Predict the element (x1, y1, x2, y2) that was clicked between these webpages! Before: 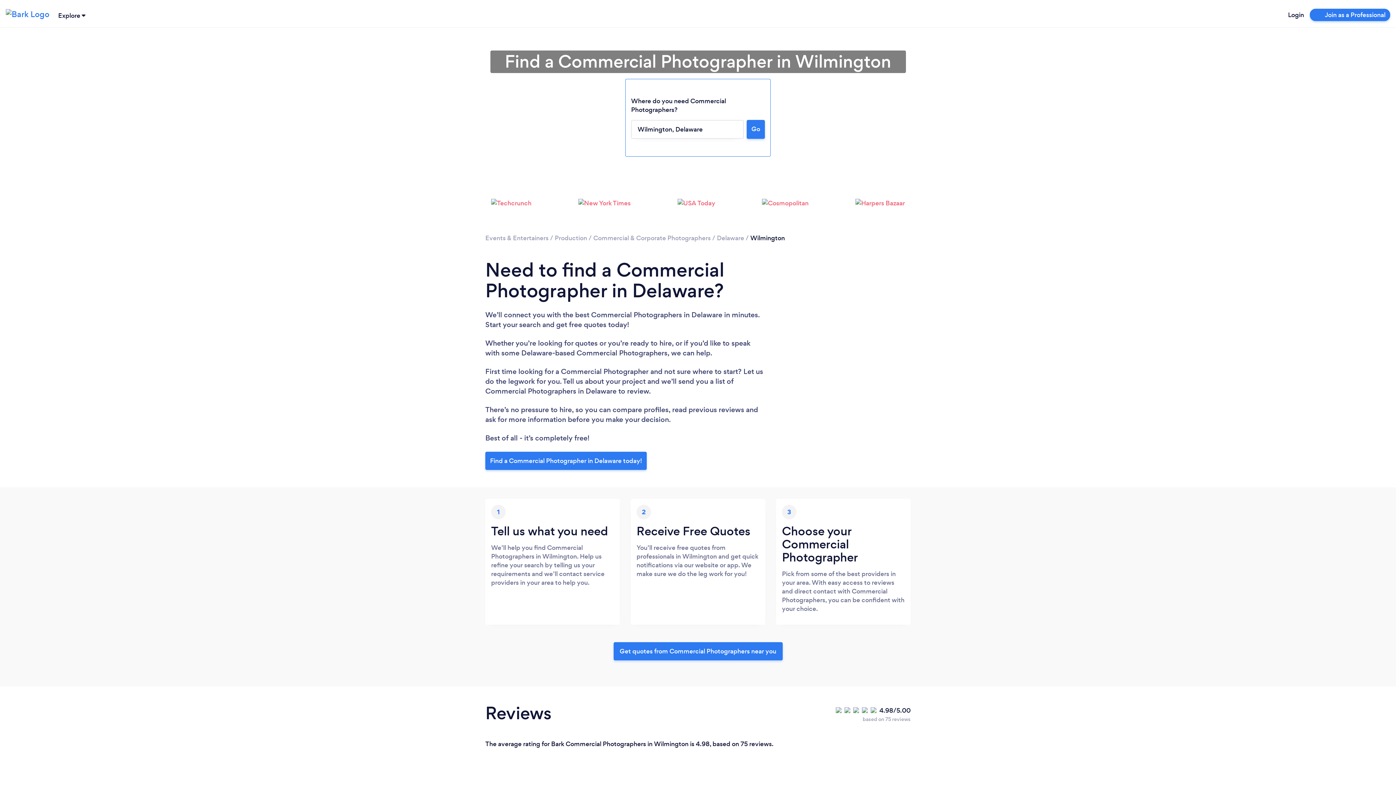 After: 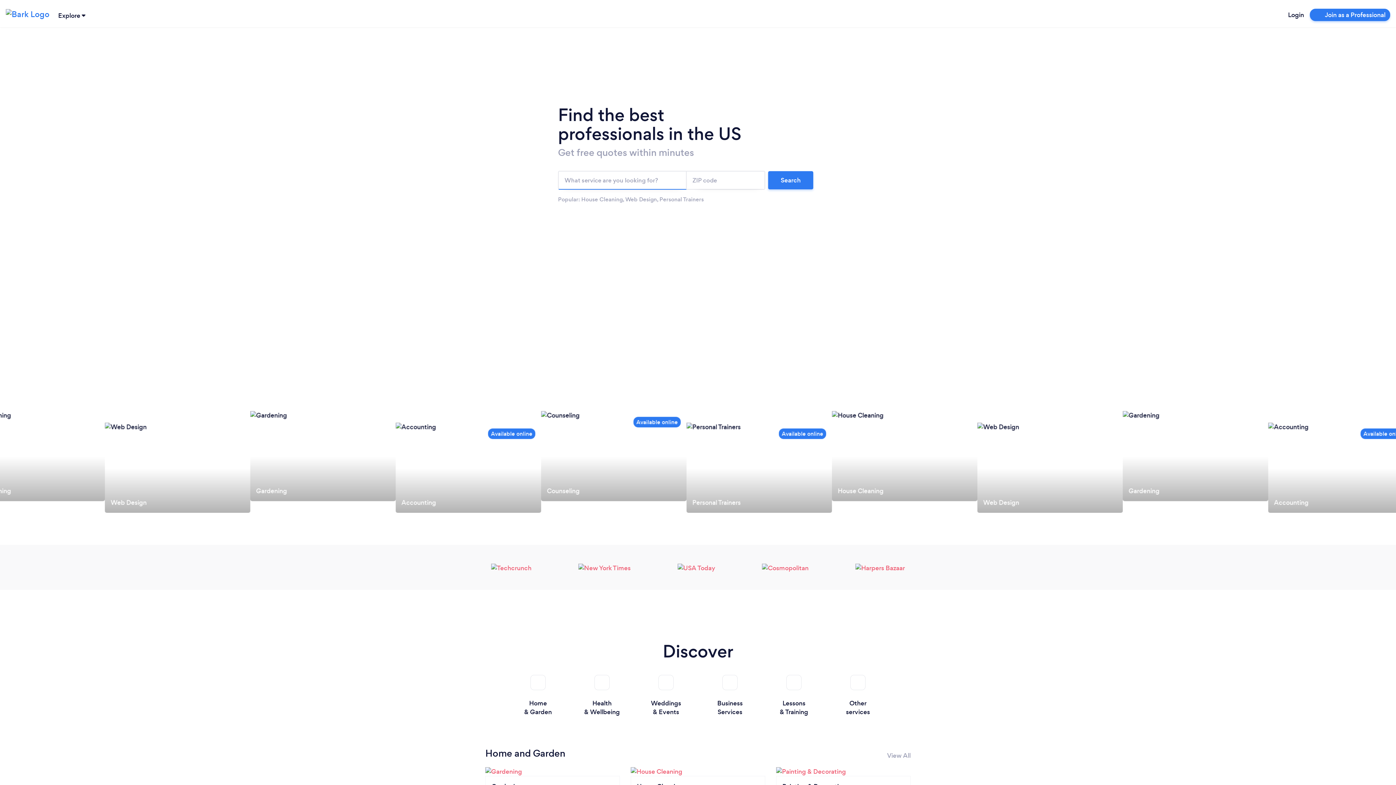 Action: bbox: (5, 4, 49, 22)